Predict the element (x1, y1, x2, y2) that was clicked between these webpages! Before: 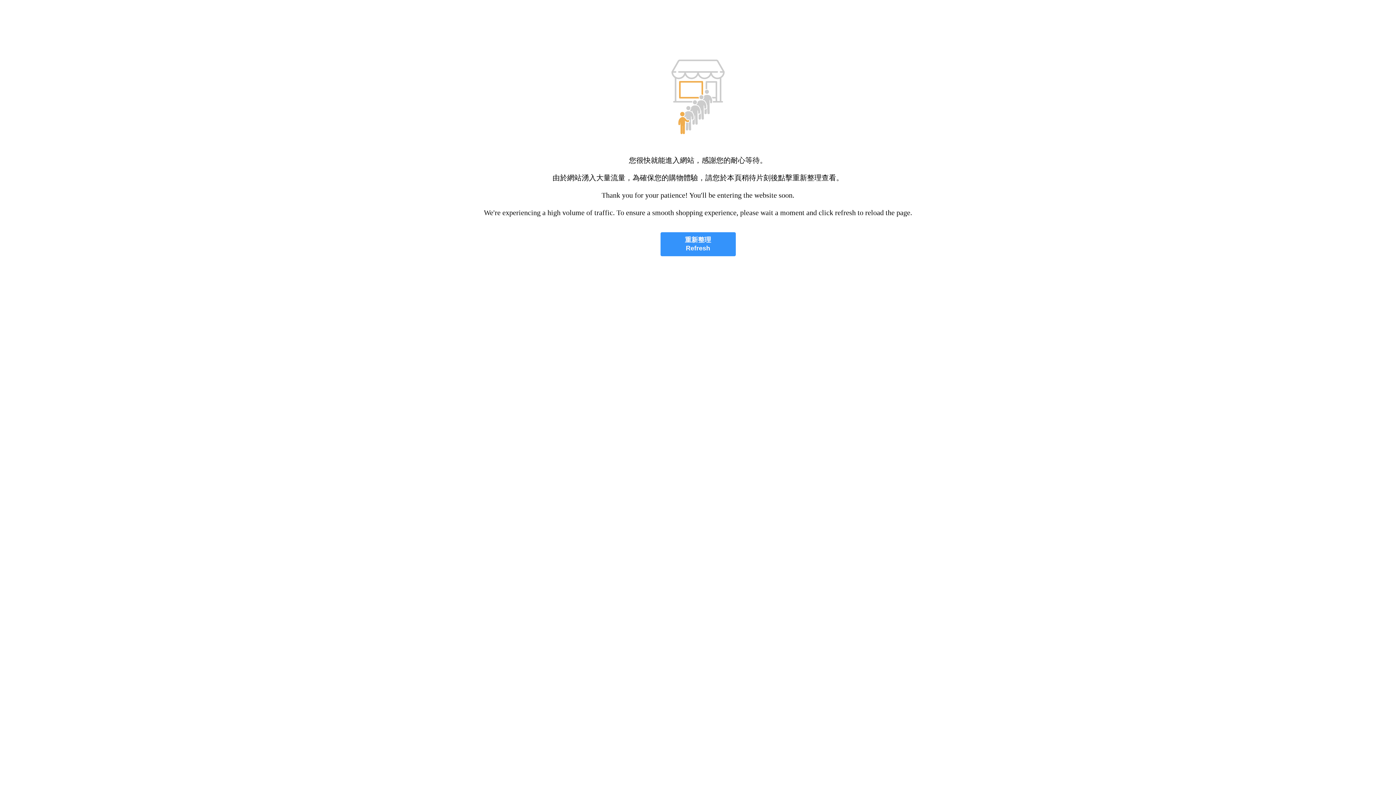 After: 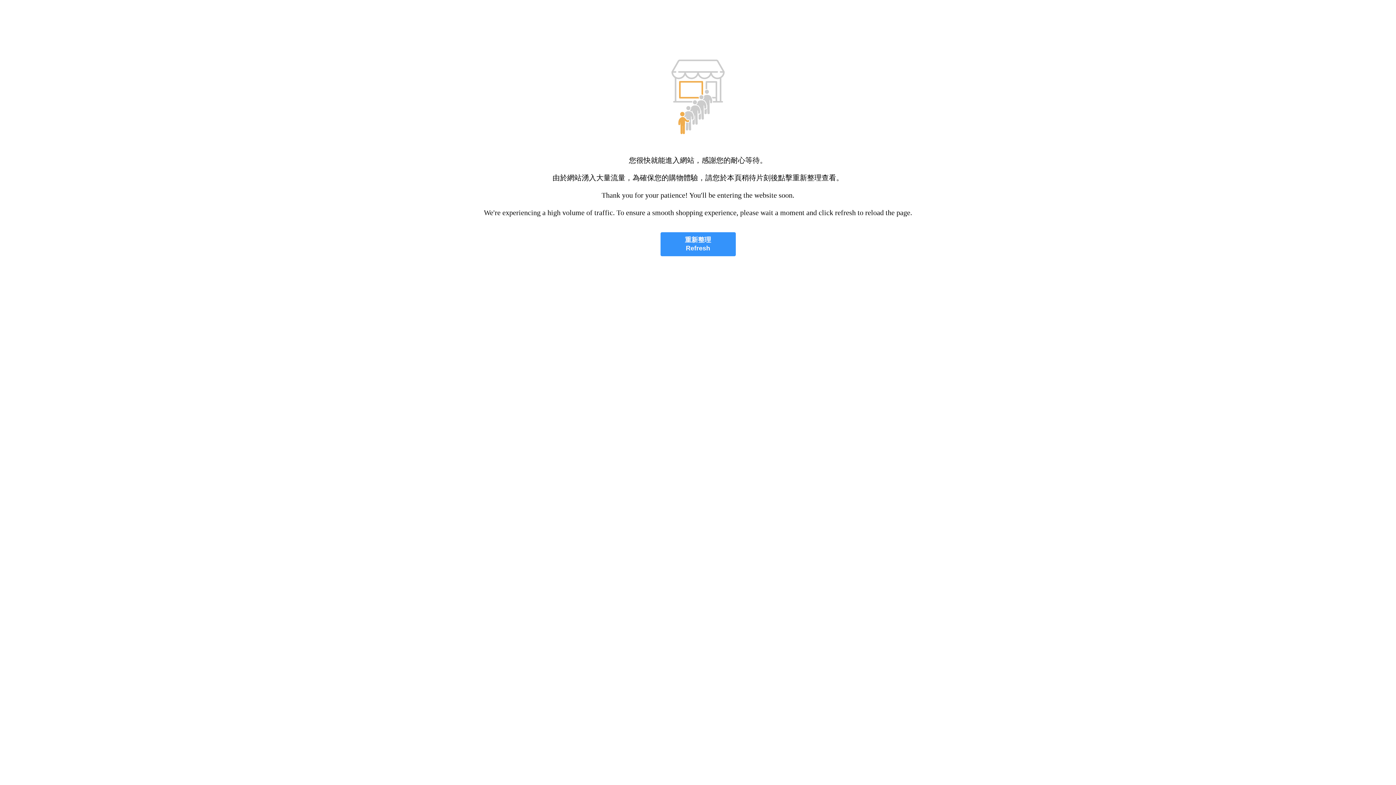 Action: bbox: (660, 232, 735, 256) label: 重新整理
Refresh